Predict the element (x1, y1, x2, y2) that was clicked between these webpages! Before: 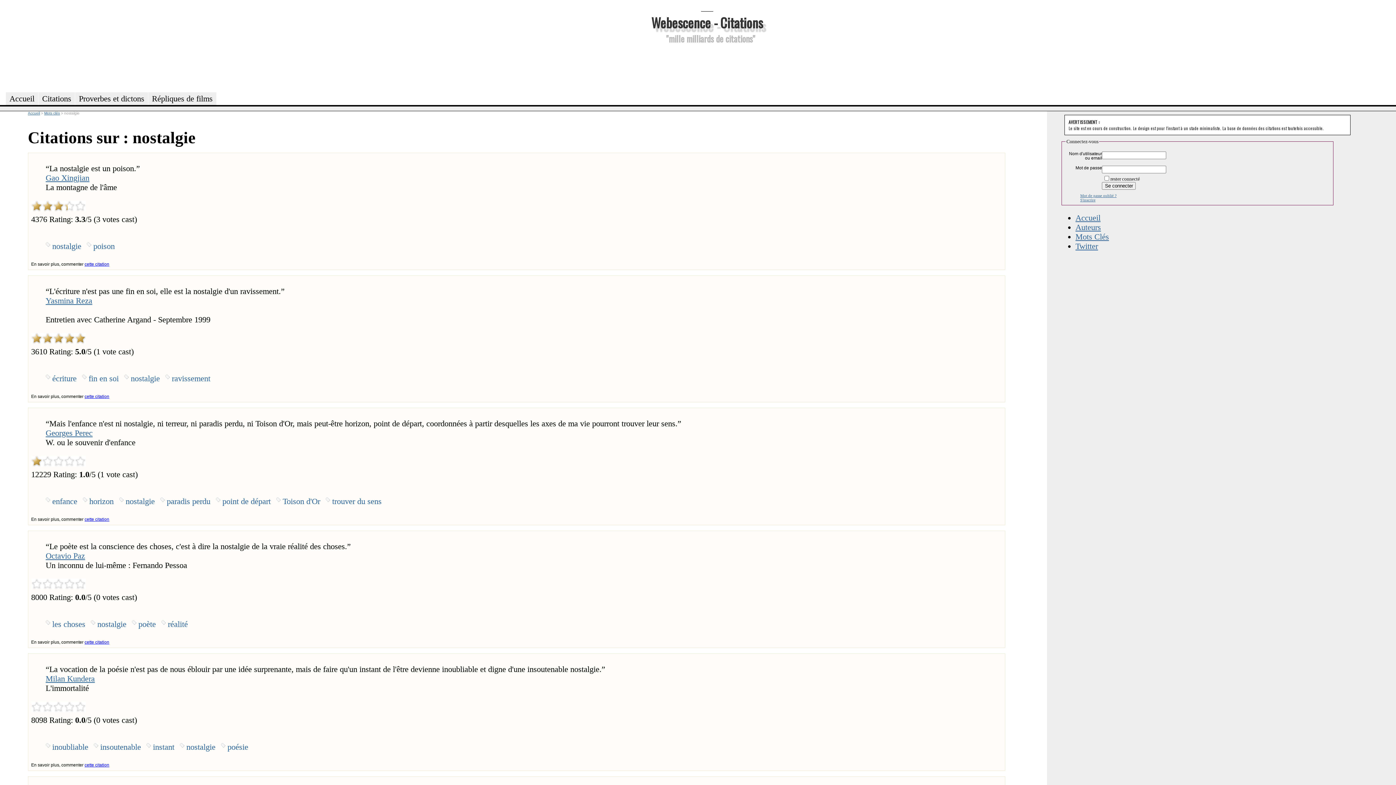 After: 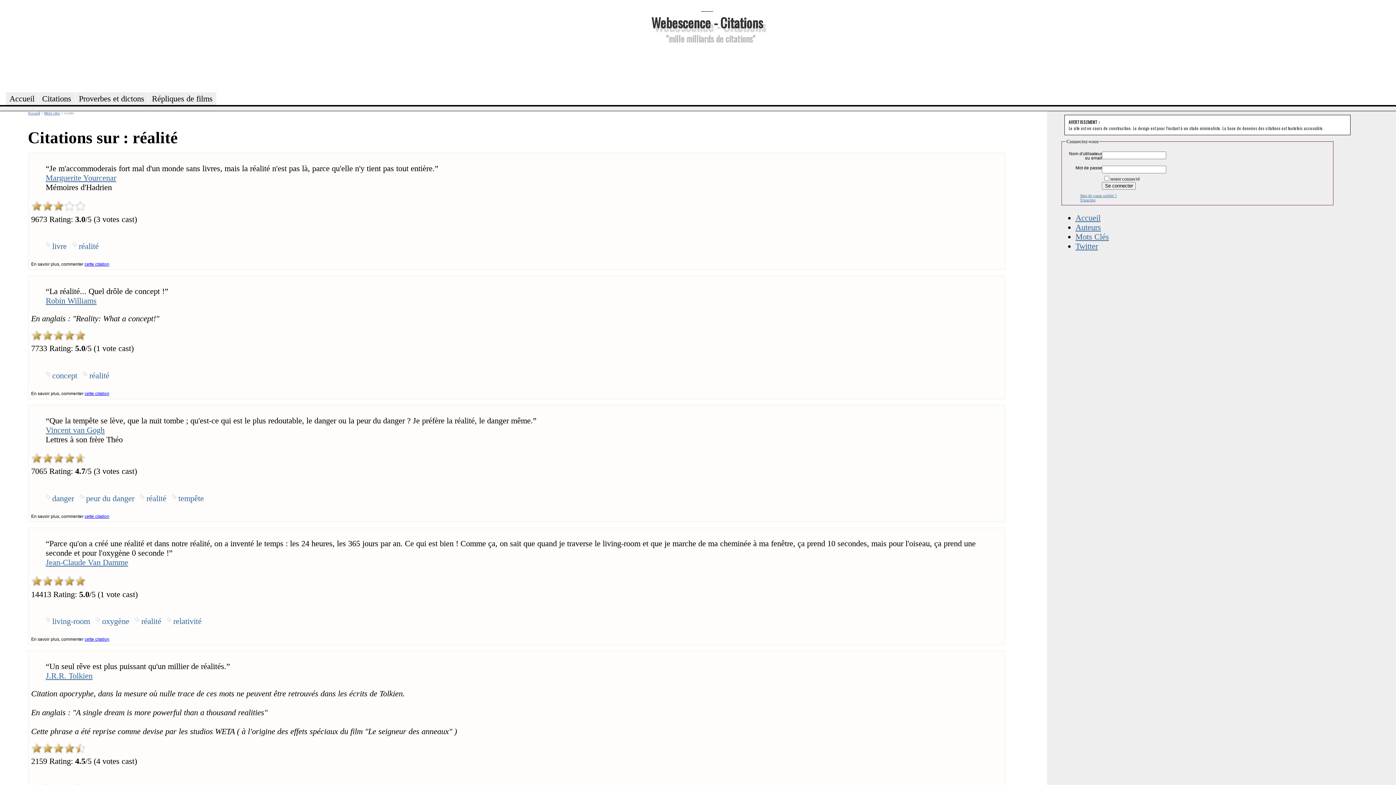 Action: label: réalité bbox: (161, 619, 187, 629)